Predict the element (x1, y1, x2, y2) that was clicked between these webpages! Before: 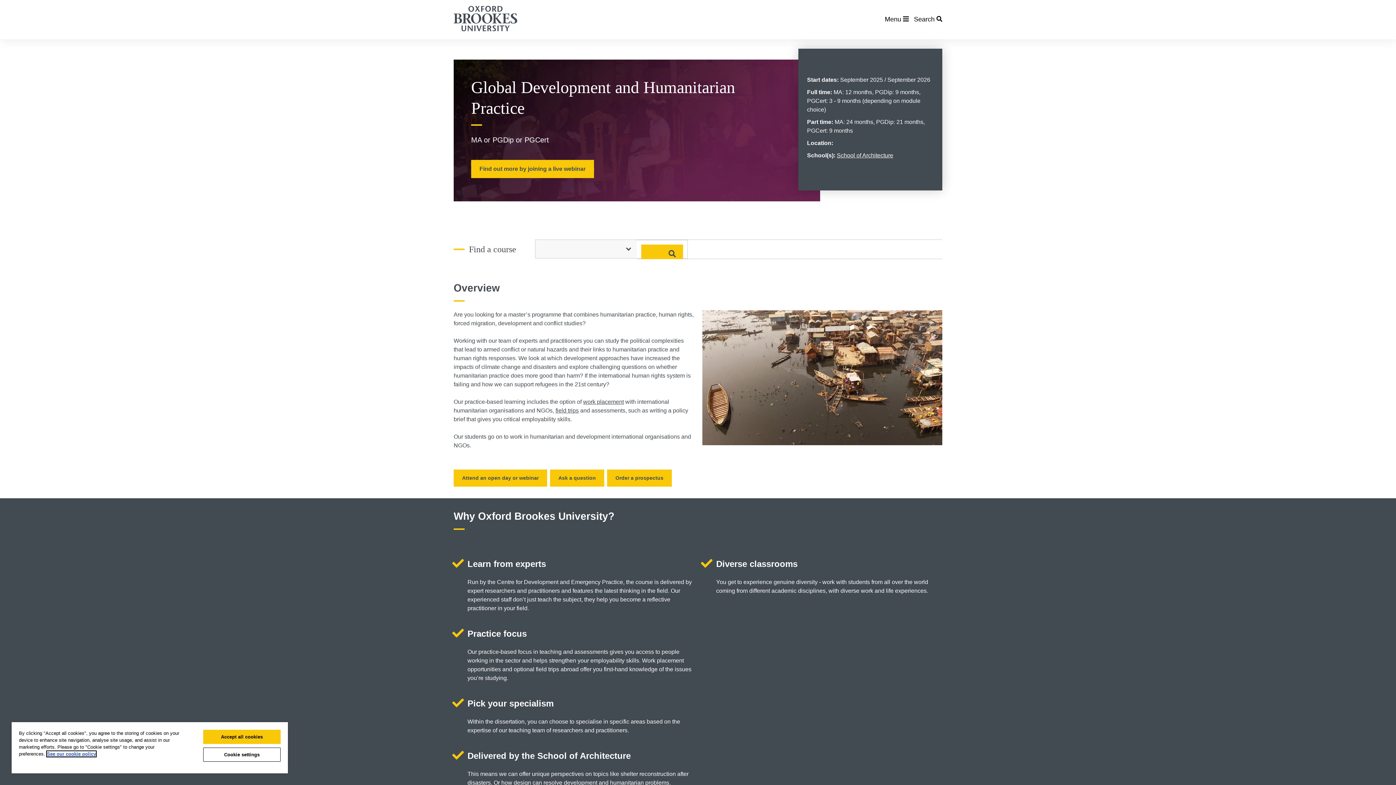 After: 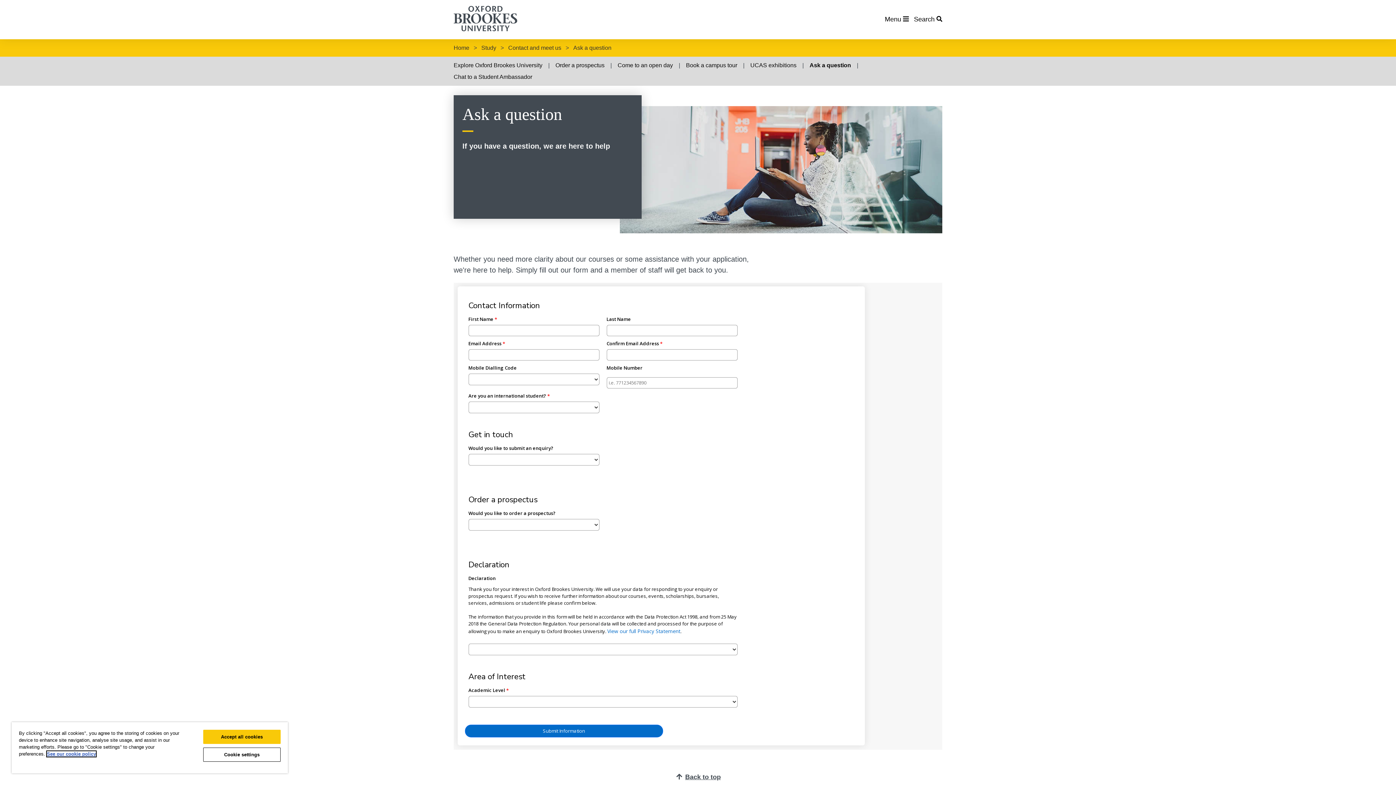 Action: label: Ask a question bbox: (550, 469, 604, 486)